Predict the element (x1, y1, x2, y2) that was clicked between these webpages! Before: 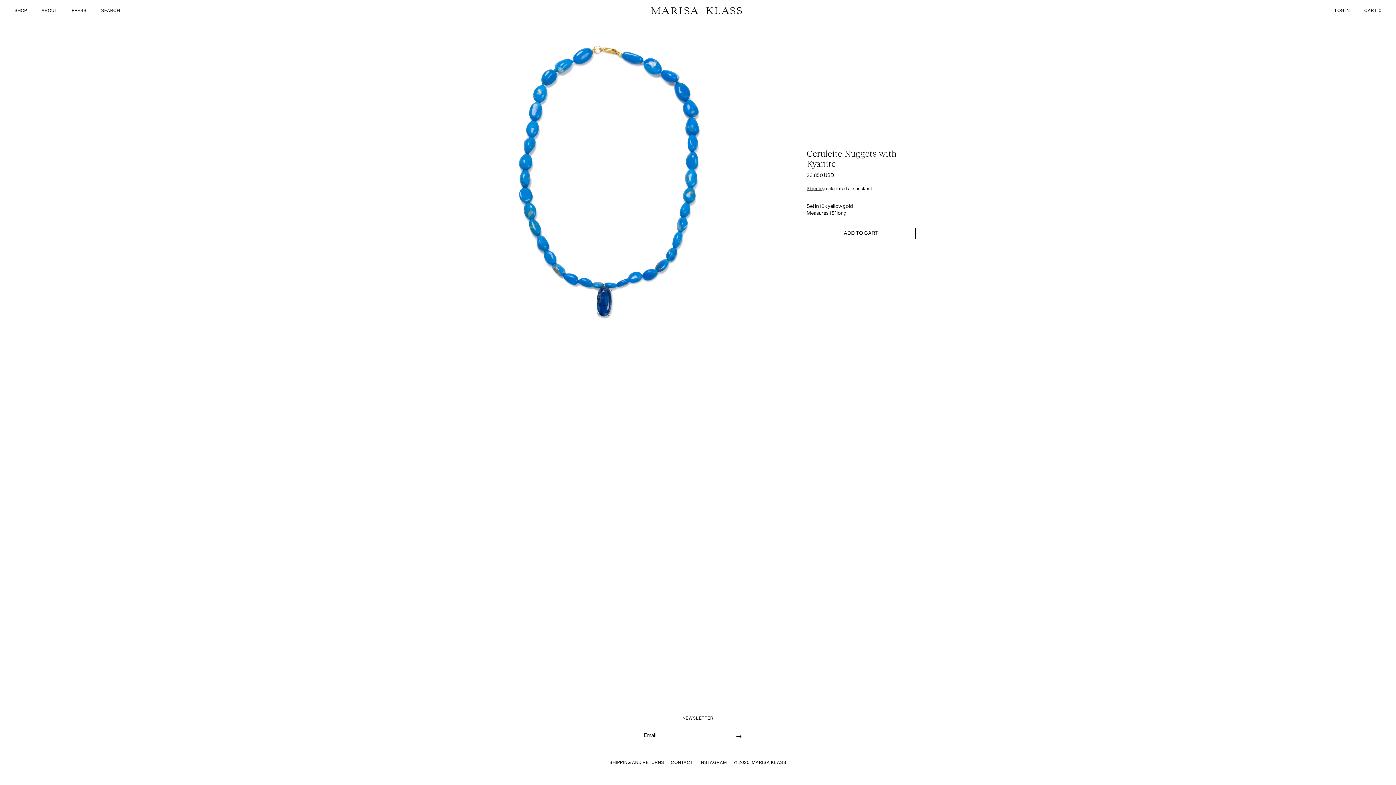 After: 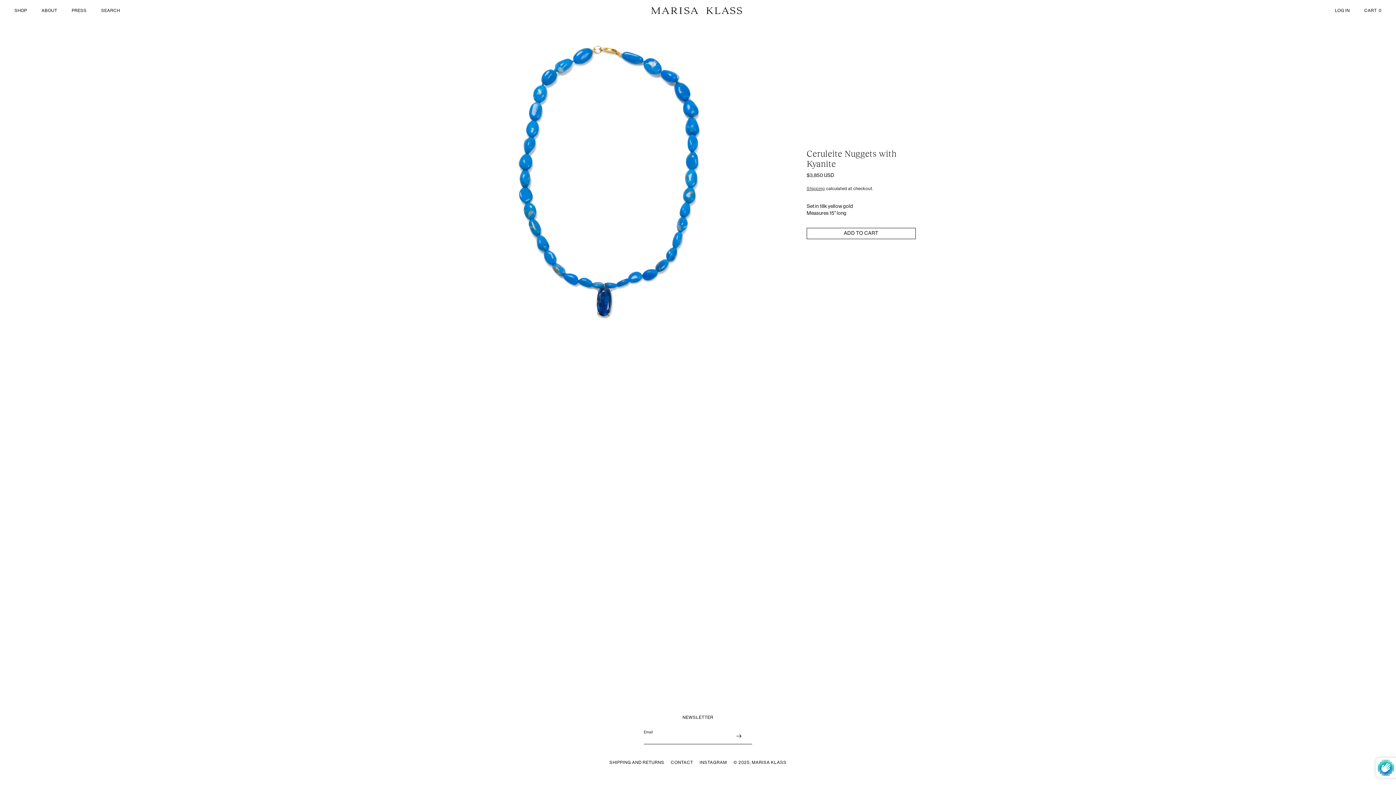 Action: bbox: (736, 728, 752, 745) label: Subscribe